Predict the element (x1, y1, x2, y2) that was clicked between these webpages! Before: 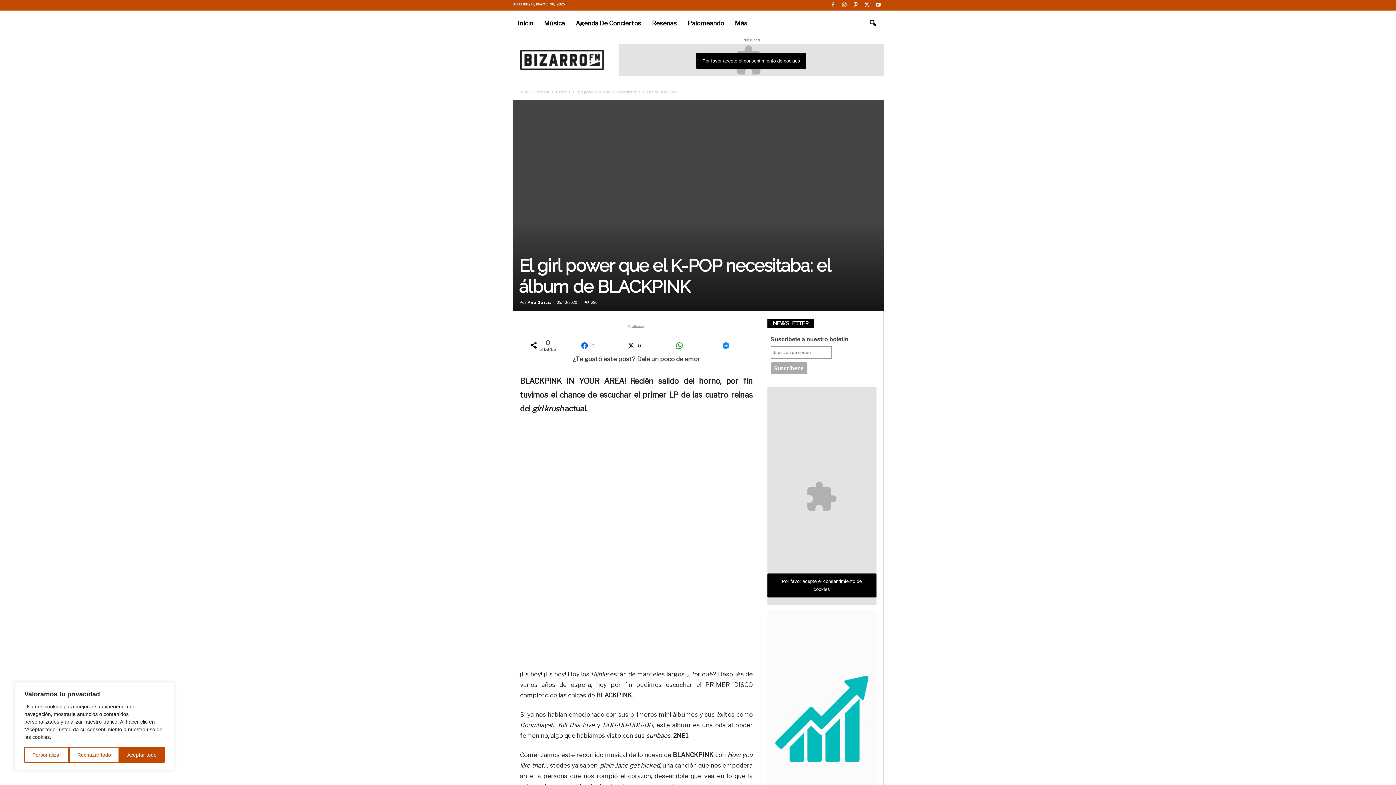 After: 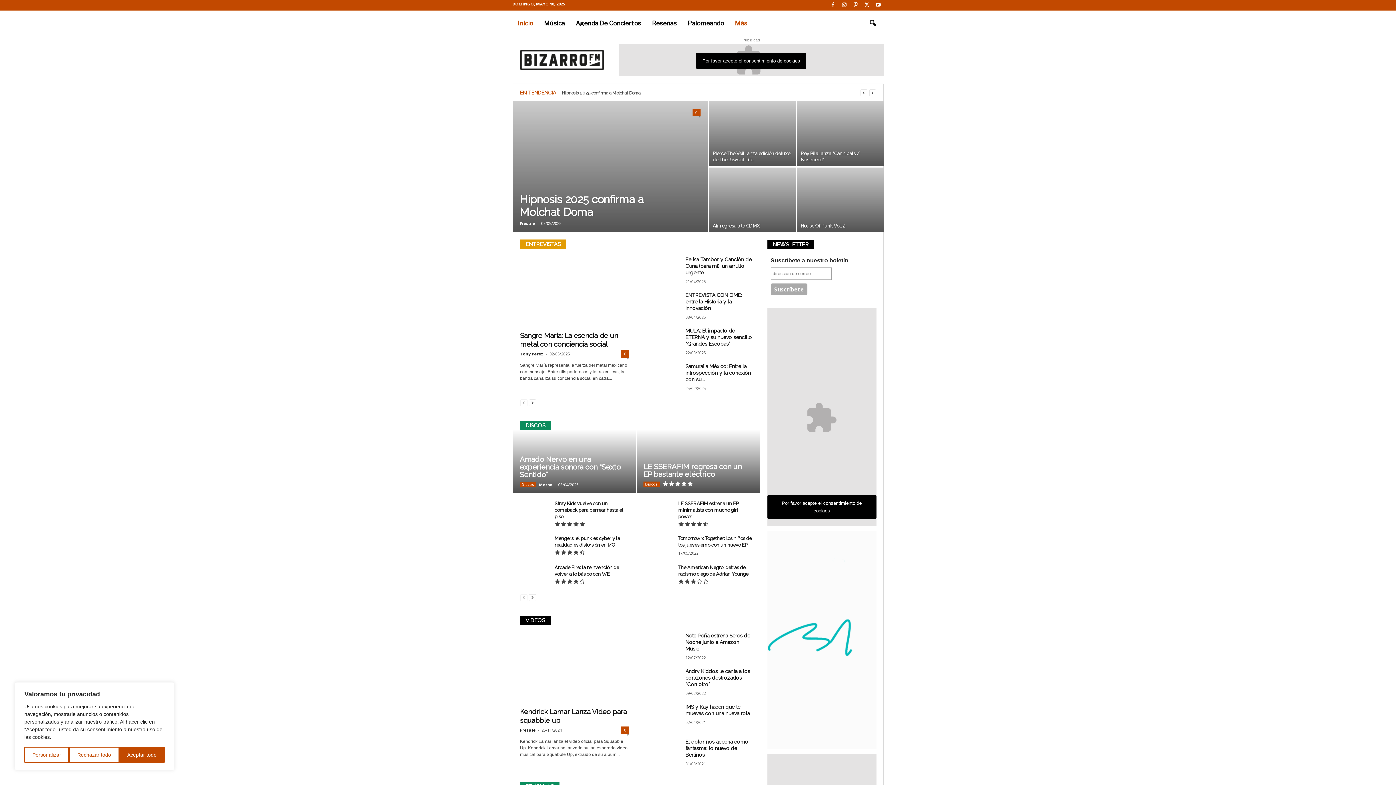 Action: bbox: (512, 10, 538, 36) label: Inicio